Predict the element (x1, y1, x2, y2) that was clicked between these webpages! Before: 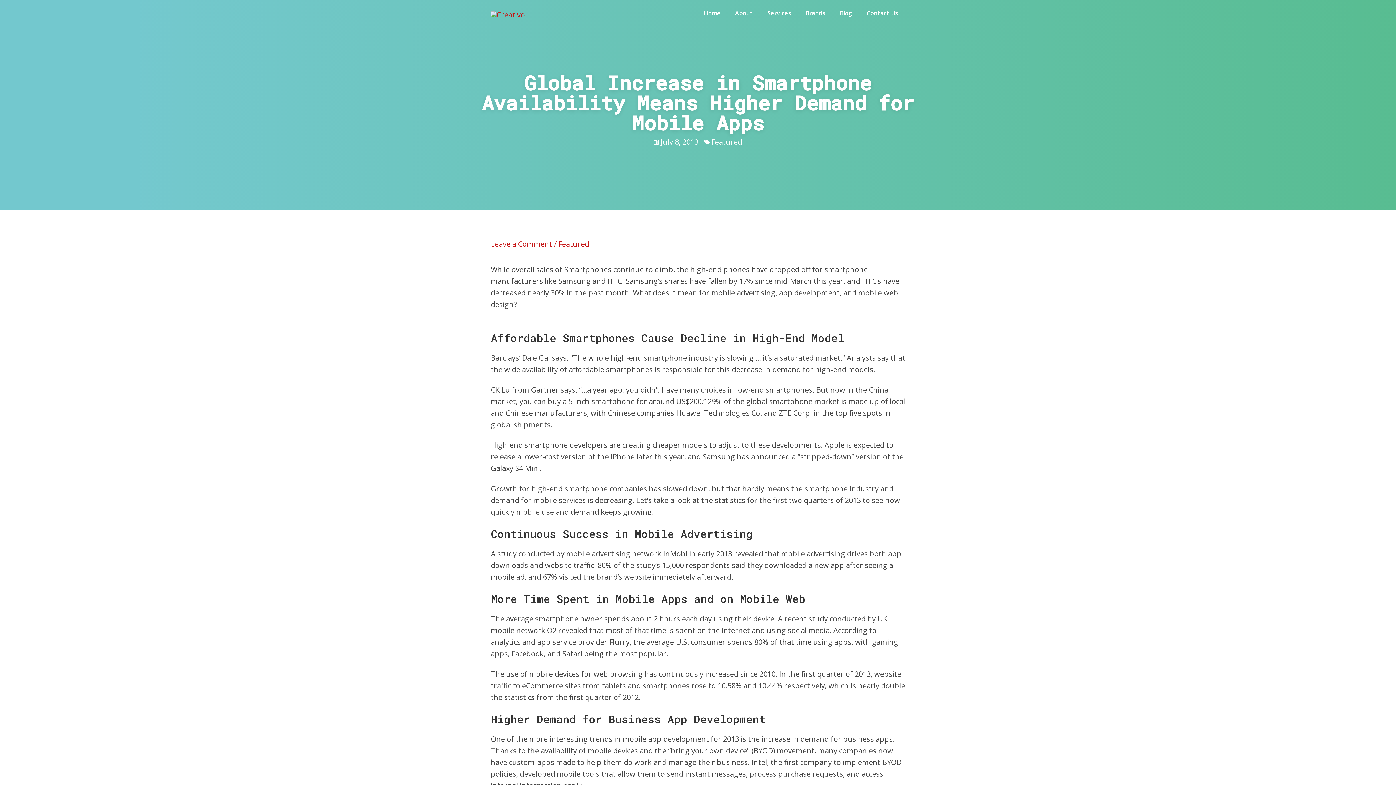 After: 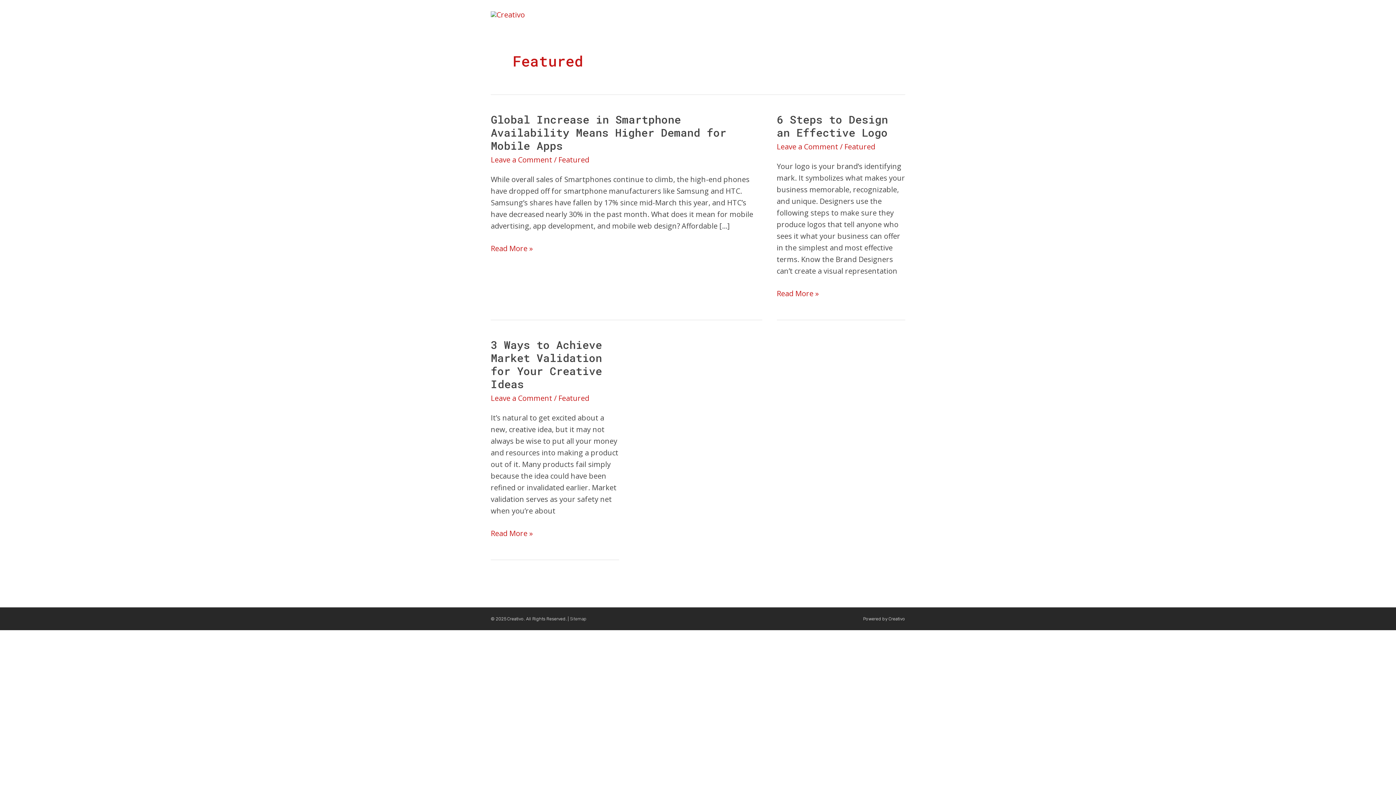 Action: label: Featured bbox: (711, 137, 742, 146)